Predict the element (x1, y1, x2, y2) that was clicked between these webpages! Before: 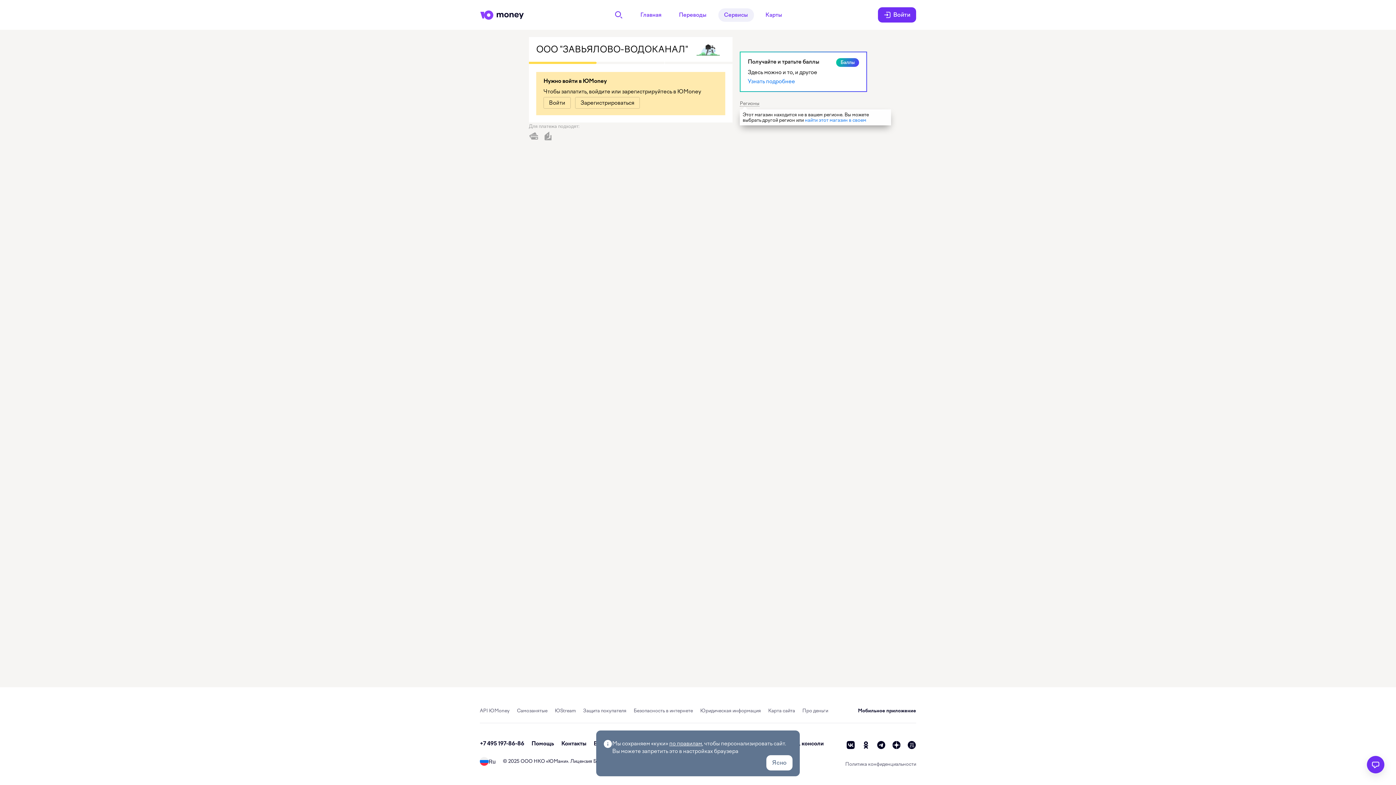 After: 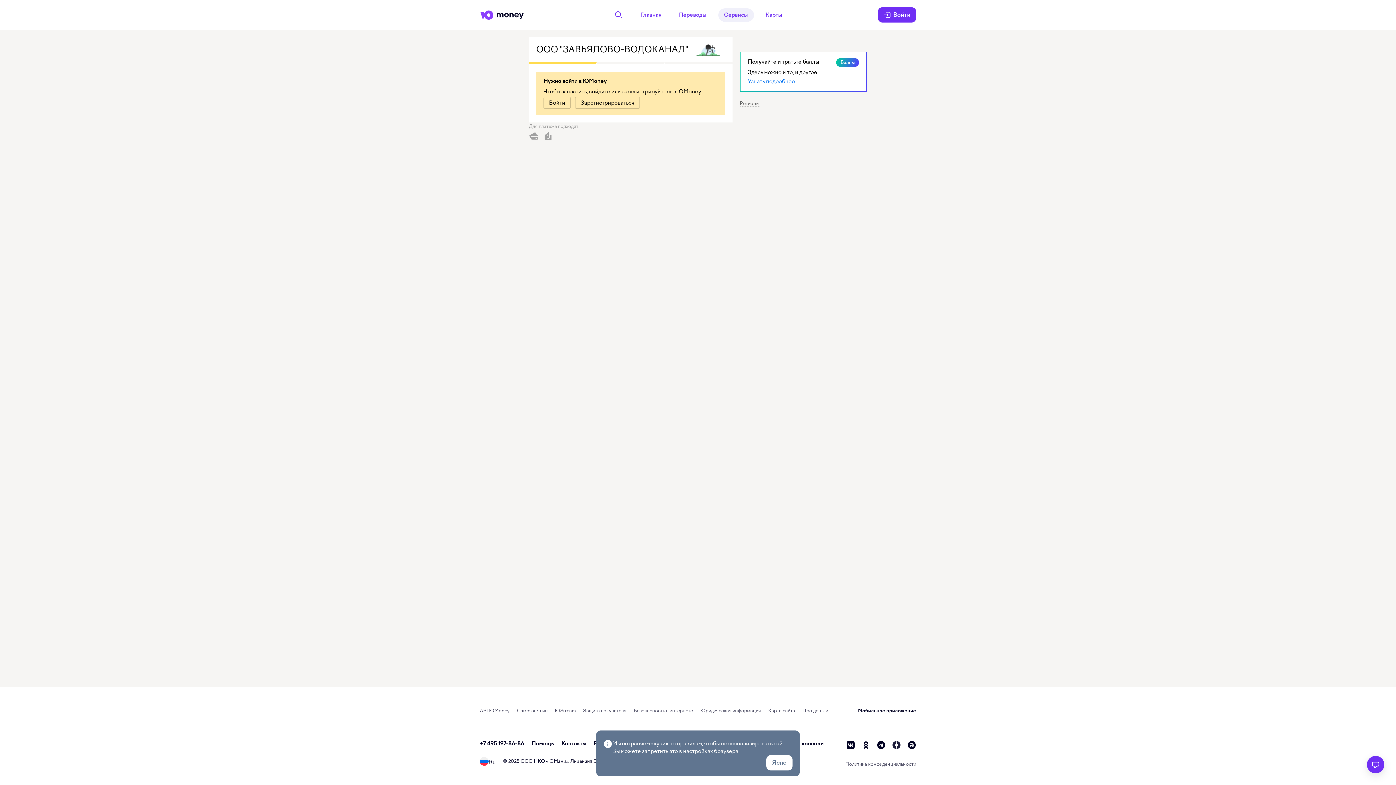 Action: label: zen bbox: (892, 741, 901, 749)